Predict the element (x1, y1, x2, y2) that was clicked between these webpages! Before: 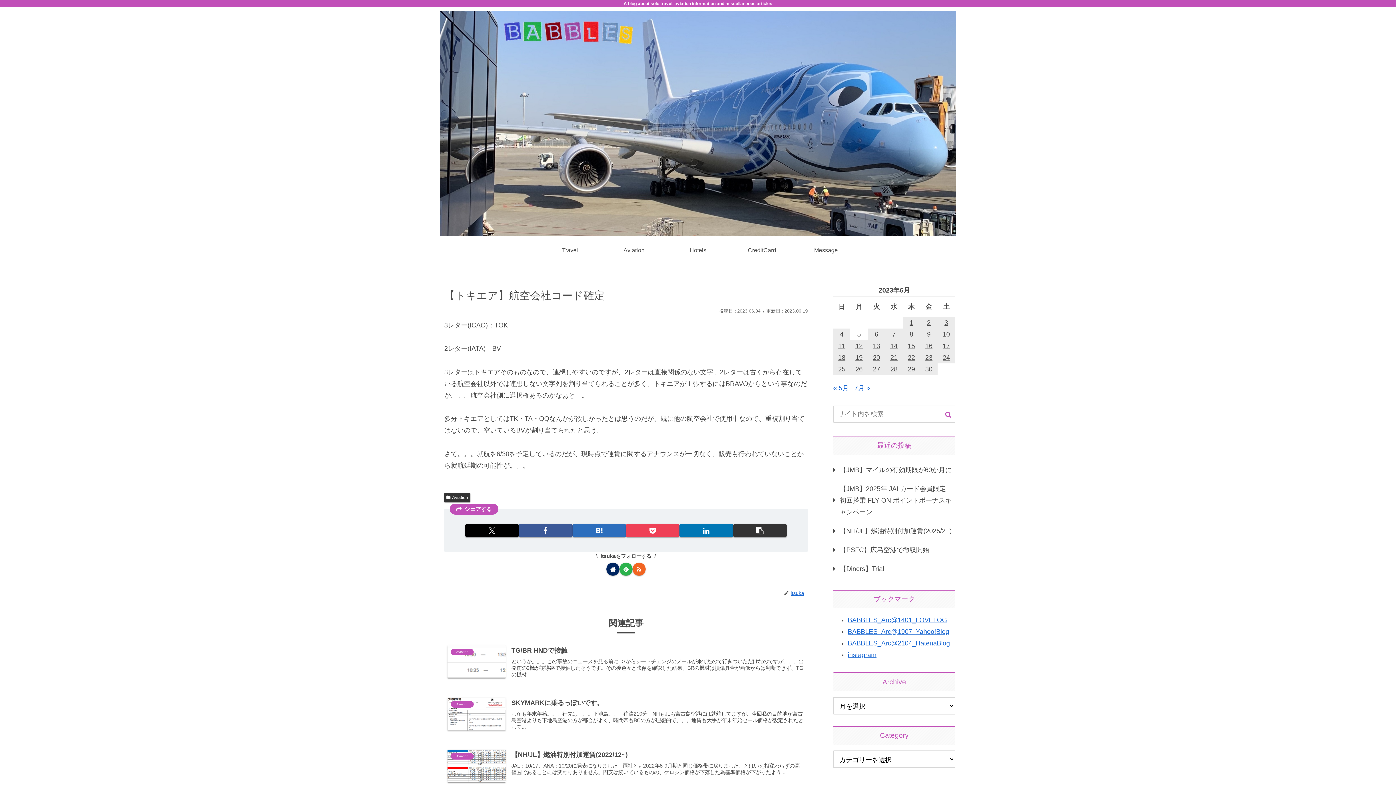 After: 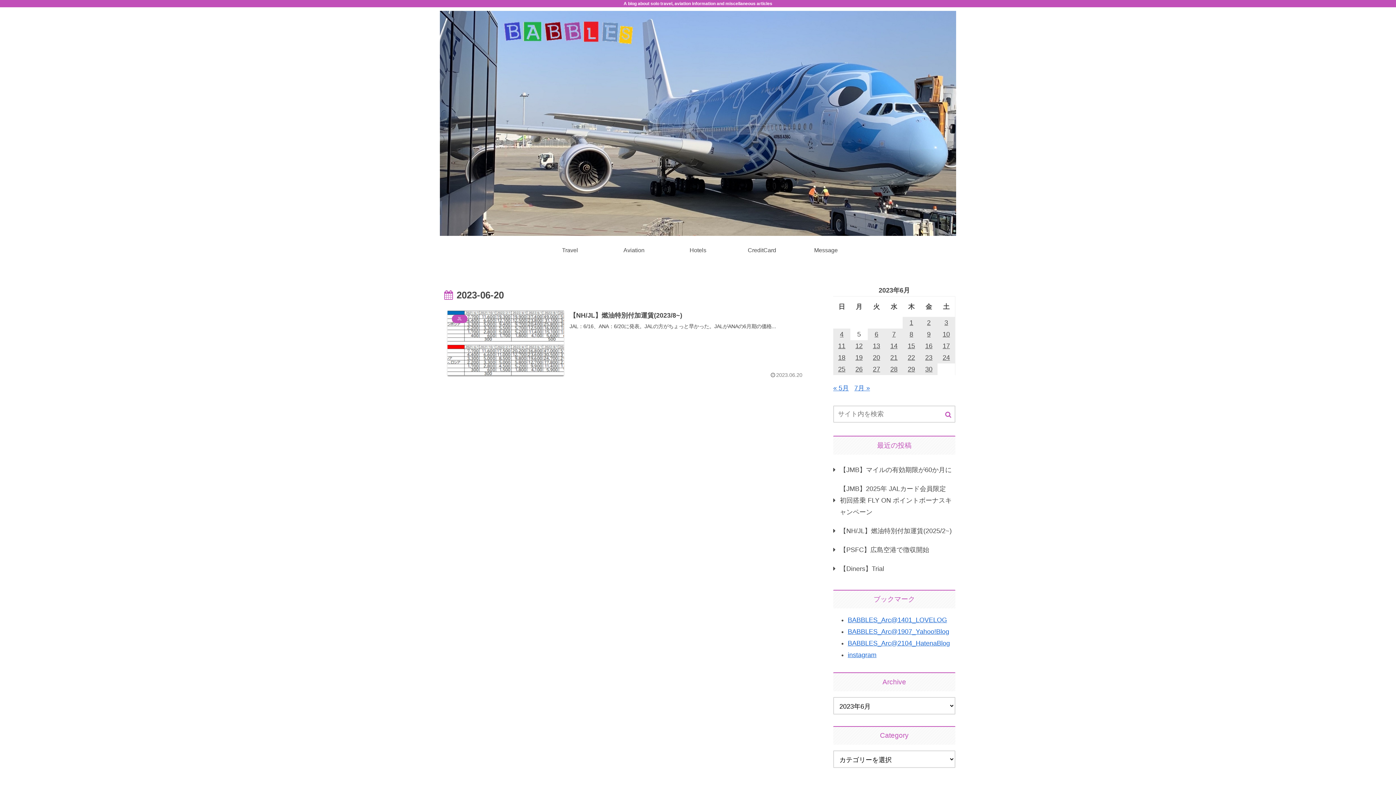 Action: bbox: (868, 352, 885, 363) label: 2023年6月20日 に投稿を公開